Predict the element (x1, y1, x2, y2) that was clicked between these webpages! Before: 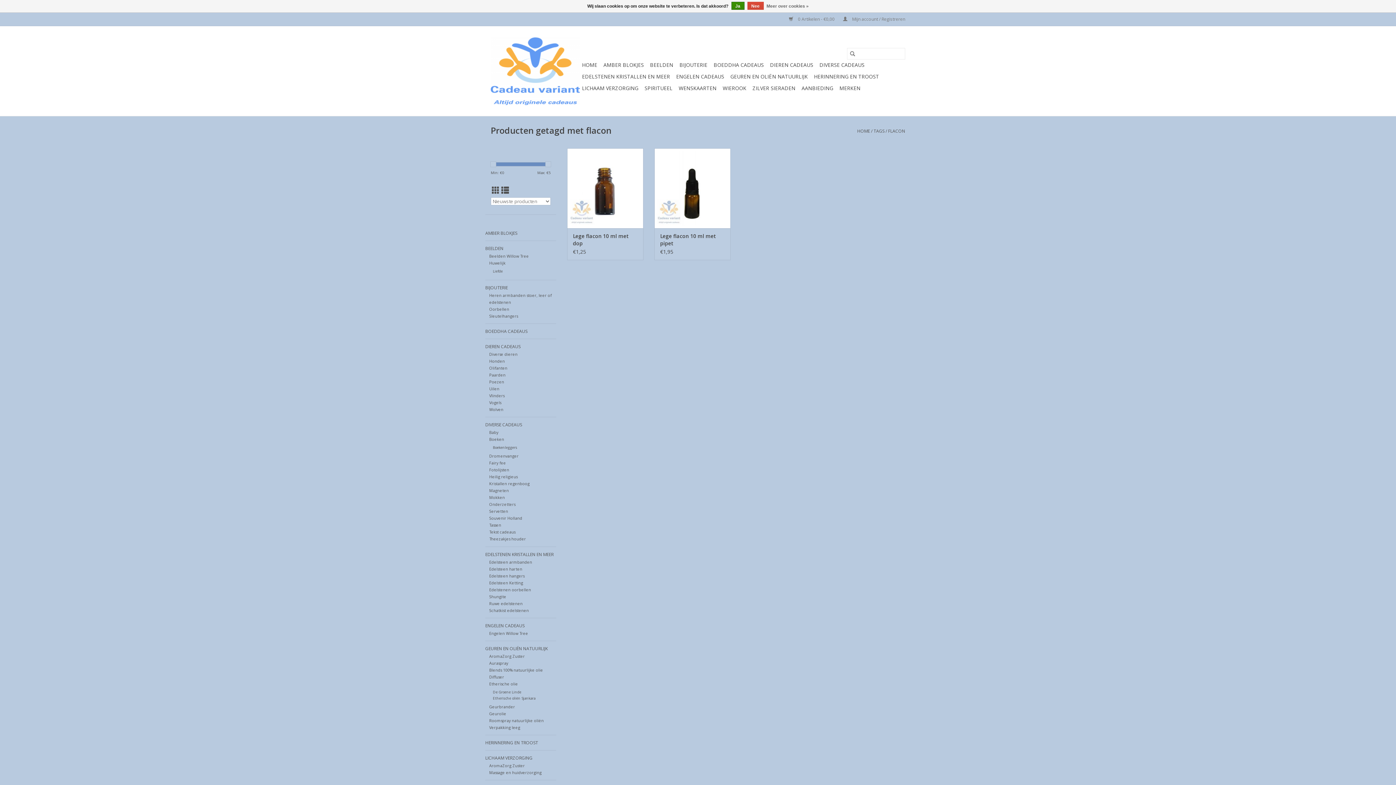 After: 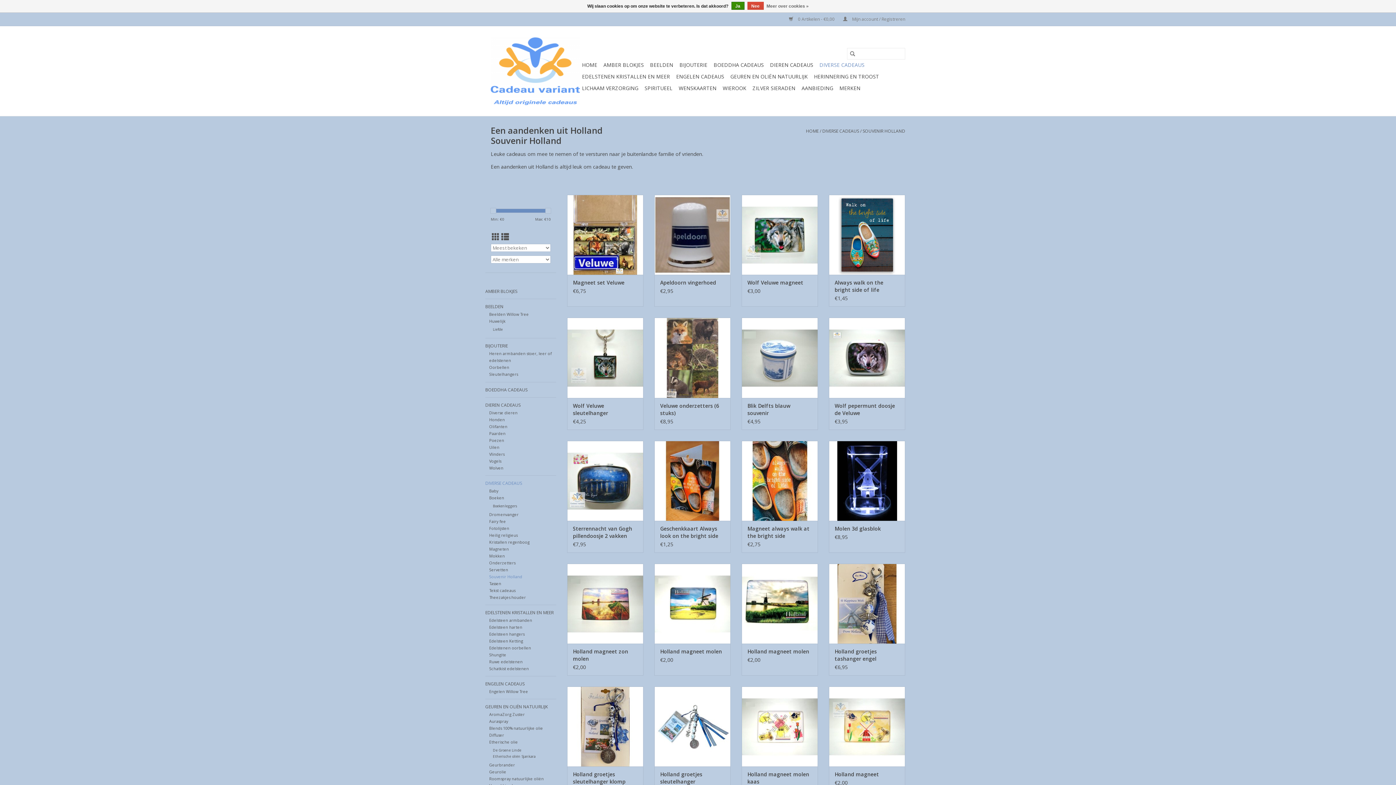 Action: bbox: (489, 515, 522, 521) label: Souvenir Holland